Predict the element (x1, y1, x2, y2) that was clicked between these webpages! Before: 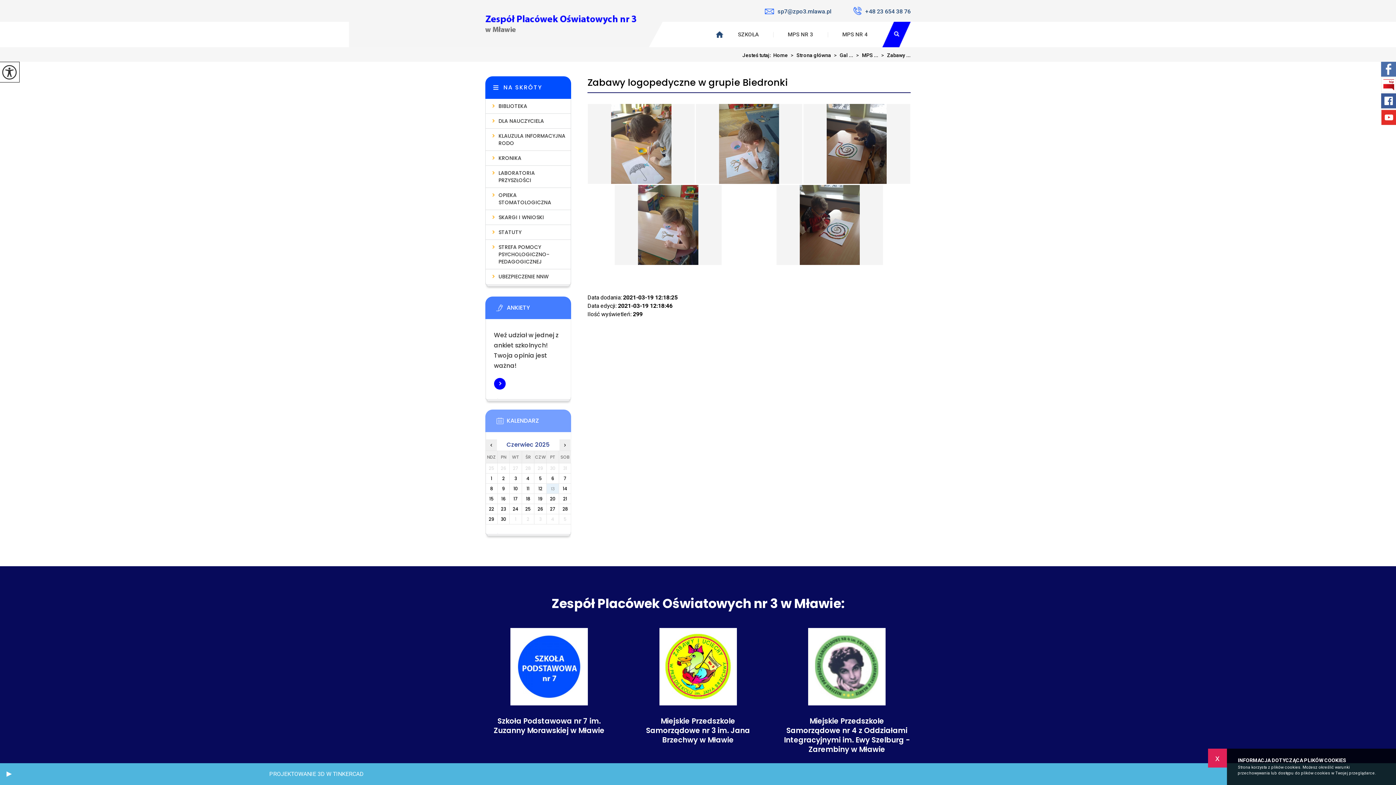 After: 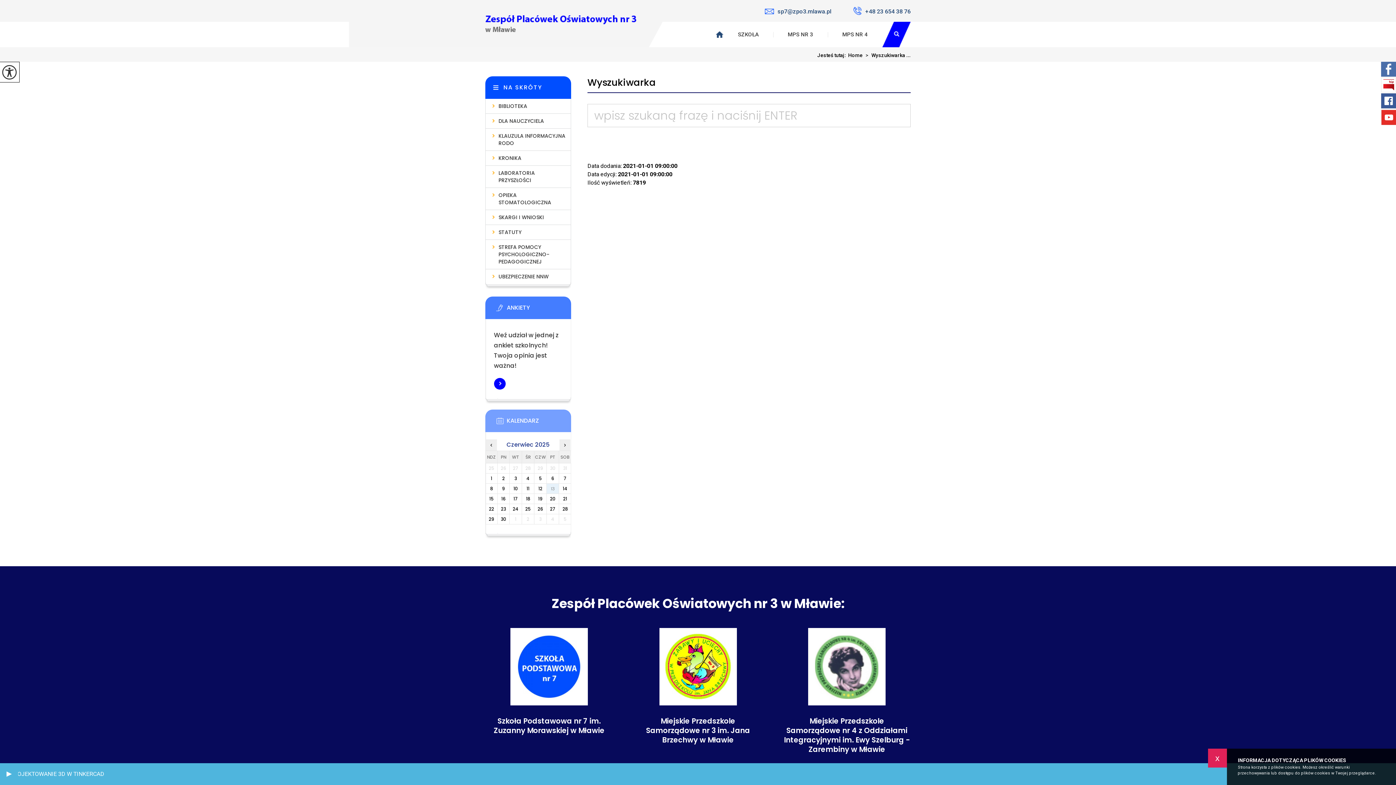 Action: bbox: (882, 21, 910, 47)